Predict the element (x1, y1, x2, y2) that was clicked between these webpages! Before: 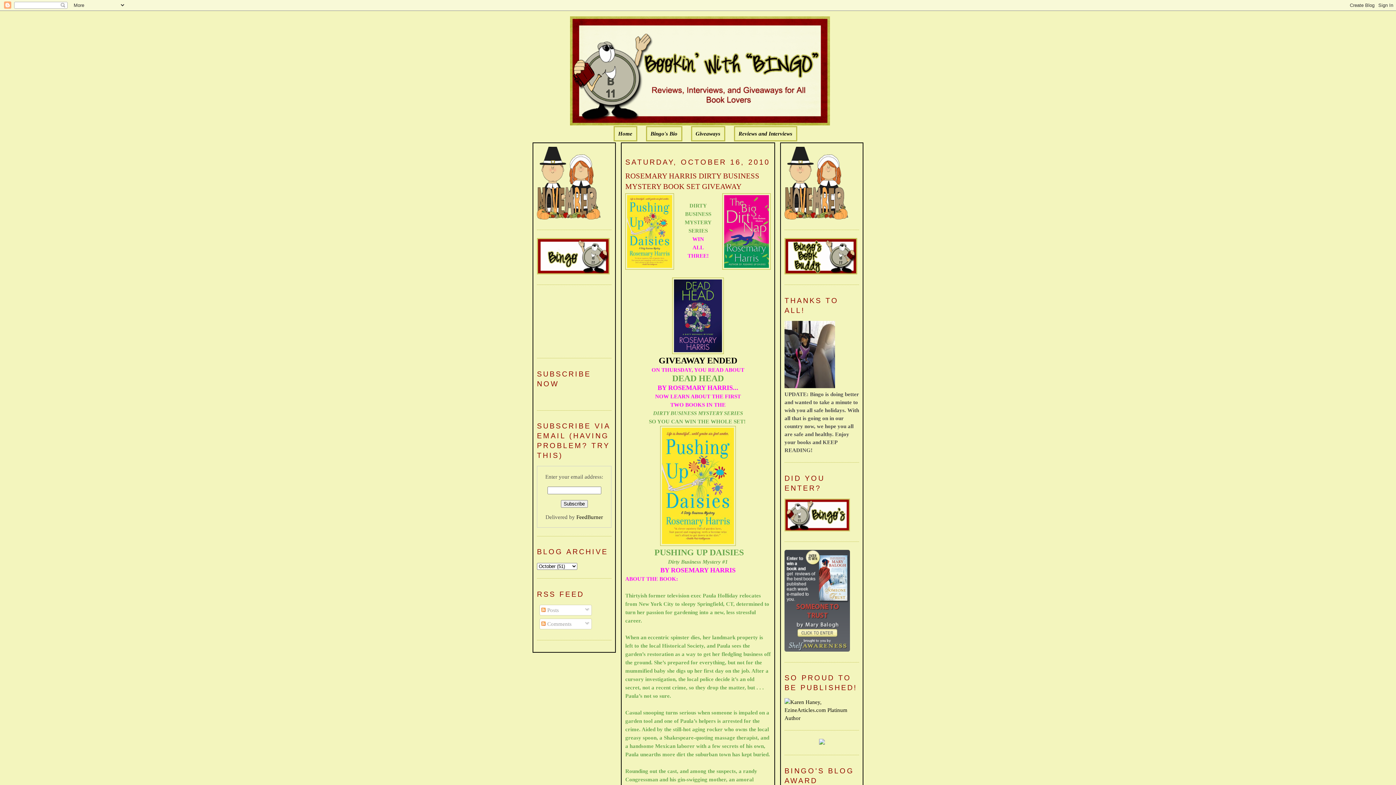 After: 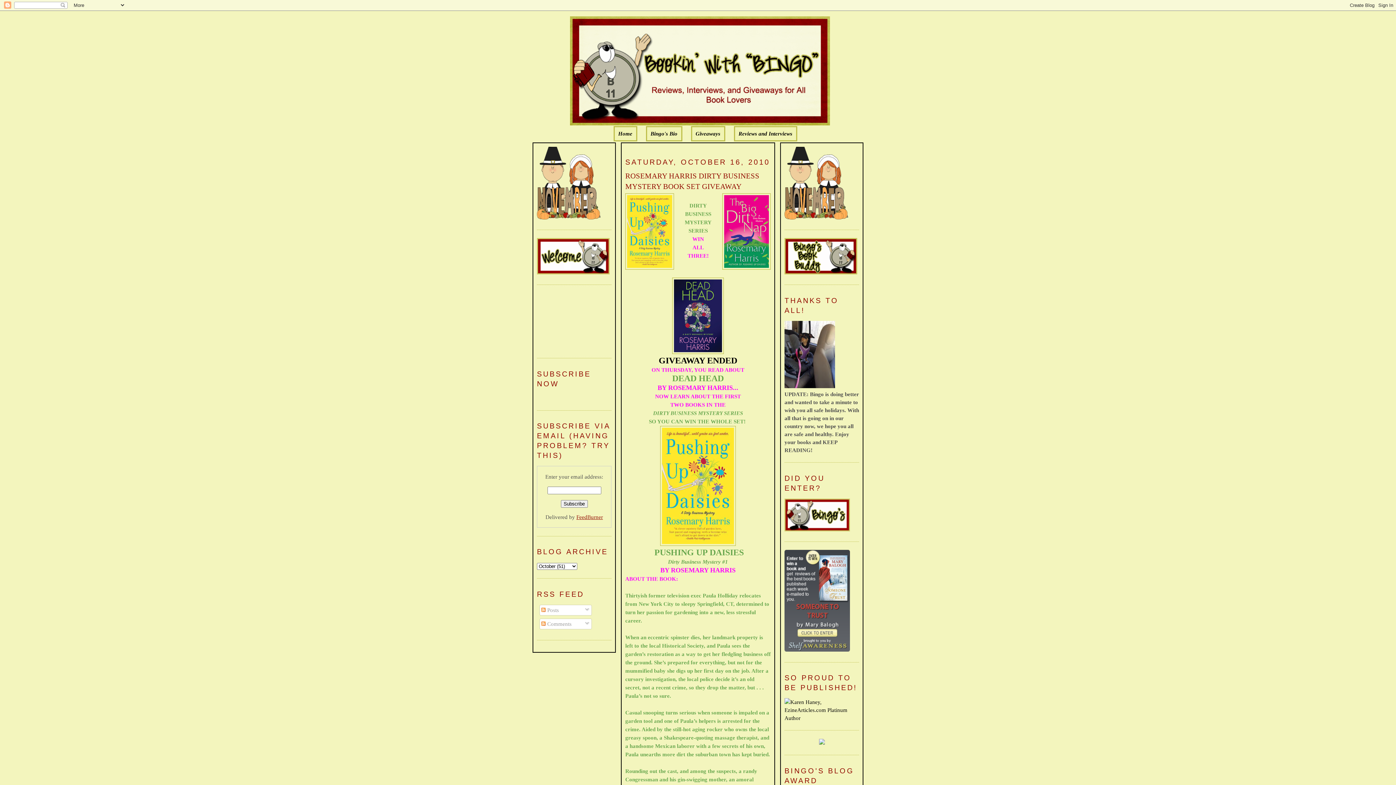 Action: label: FeedBurner bbox: (576, 514, 603, 520)